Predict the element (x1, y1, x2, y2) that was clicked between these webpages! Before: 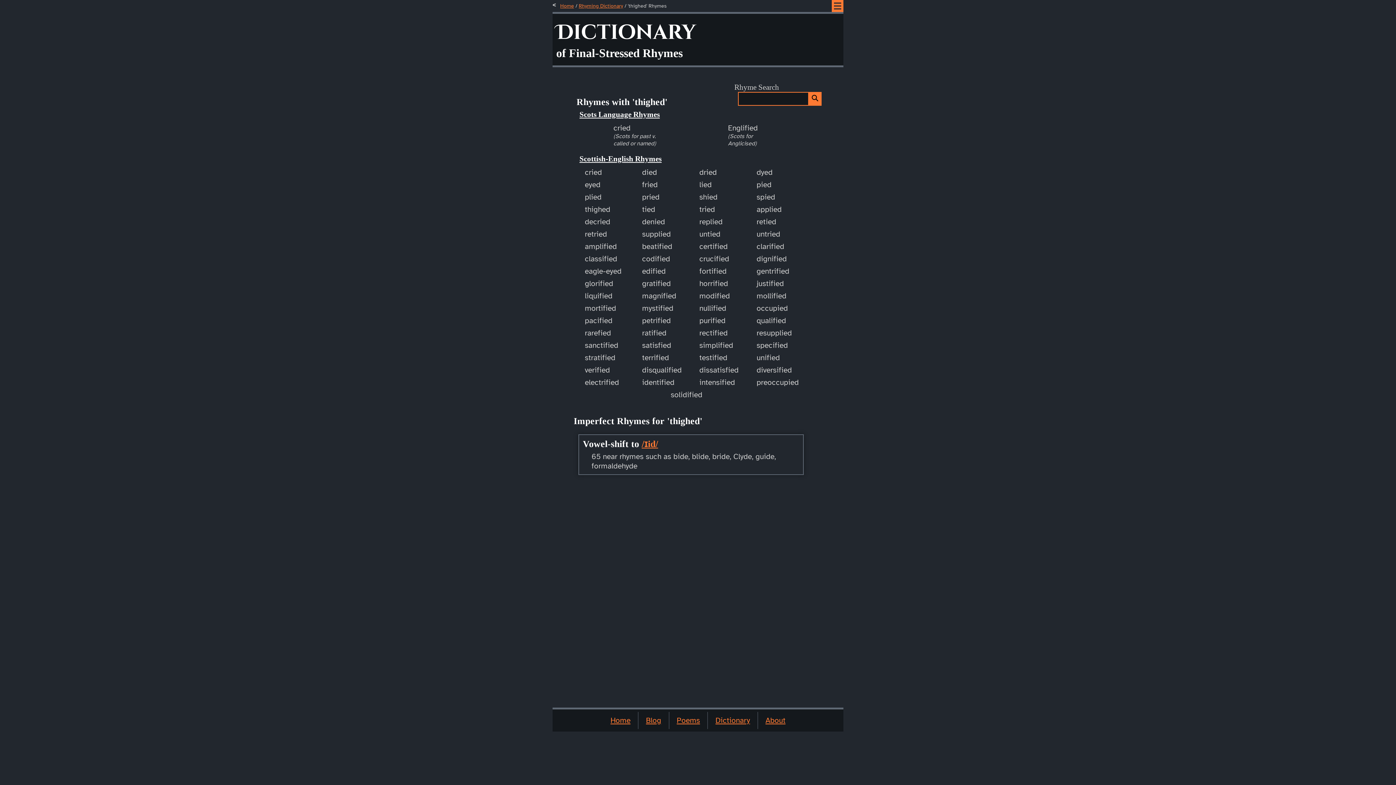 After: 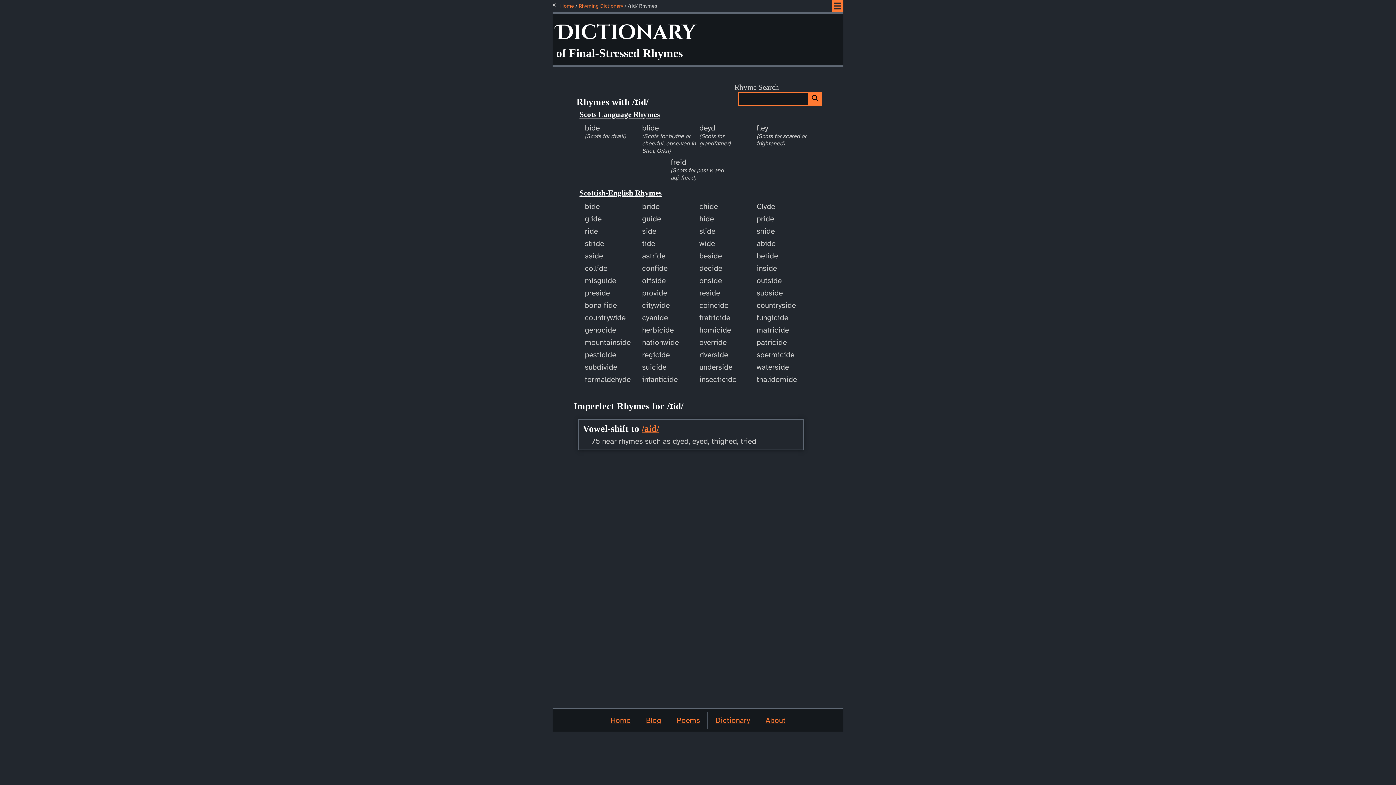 Action: label: /ɪid/ bbox: (641, 438, 658, 449)